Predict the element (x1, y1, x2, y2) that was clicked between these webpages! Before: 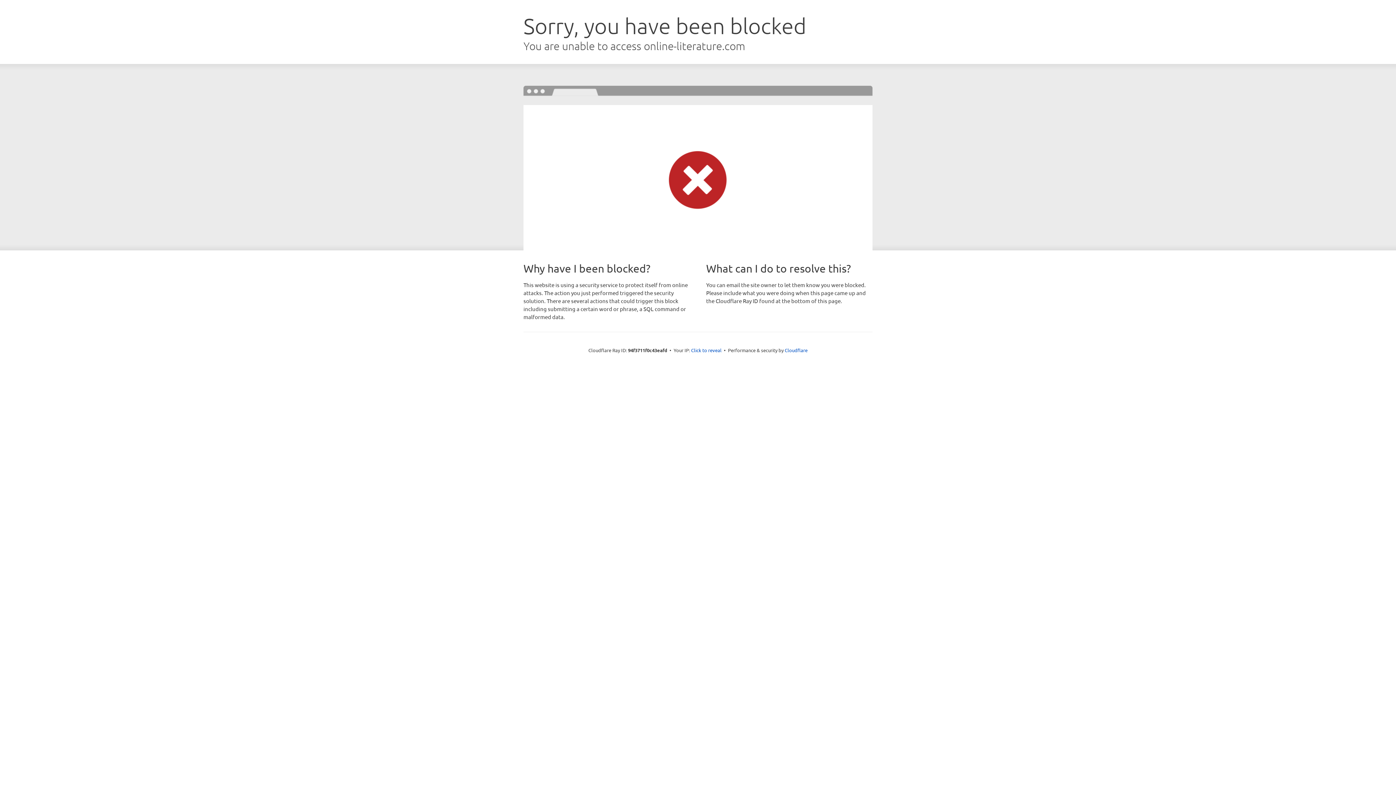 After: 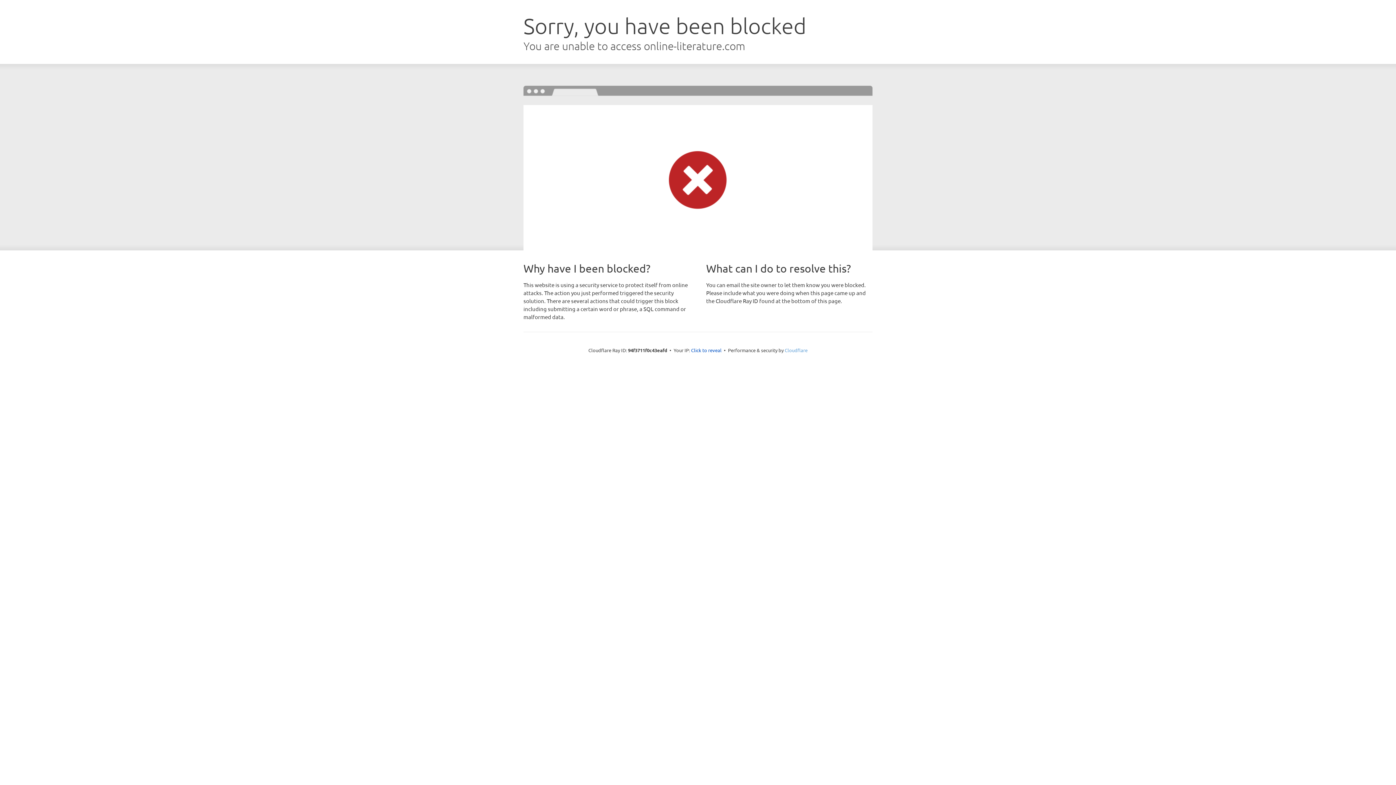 Action: bbox: (784, 347, 807, 353) label: Cloudflare